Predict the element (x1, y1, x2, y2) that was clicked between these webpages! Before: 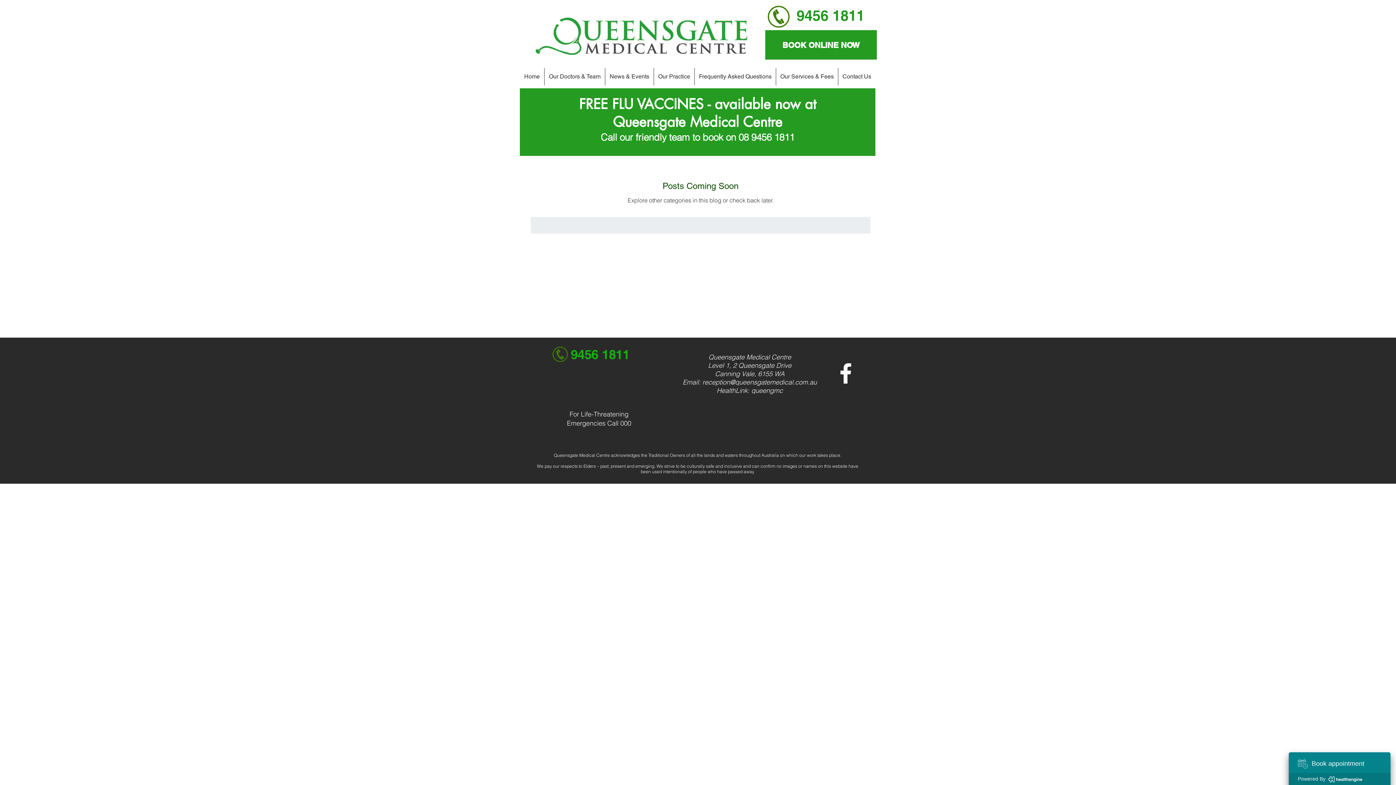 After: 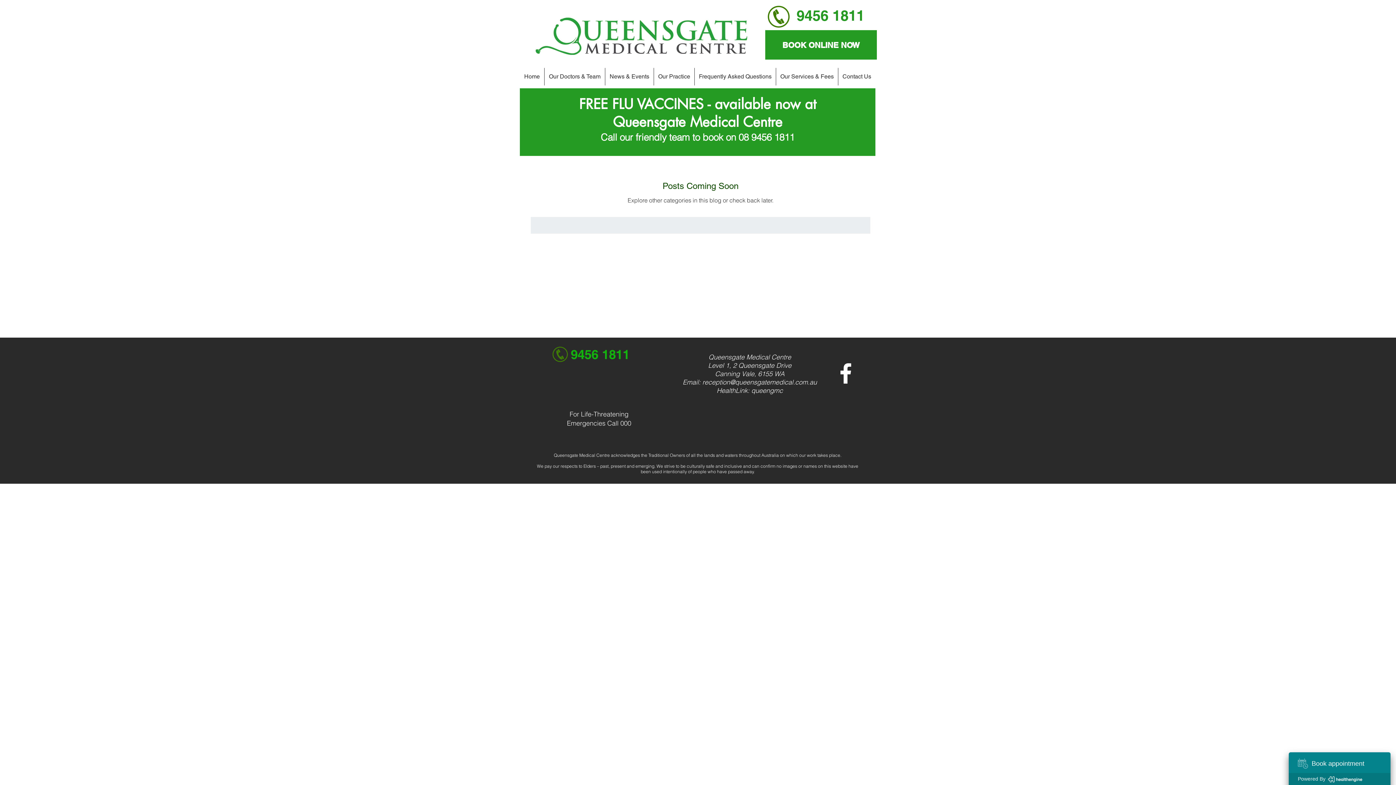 Action: label: reception@queensgatemedical.com.au bbox: (702, 378, 817, 386)